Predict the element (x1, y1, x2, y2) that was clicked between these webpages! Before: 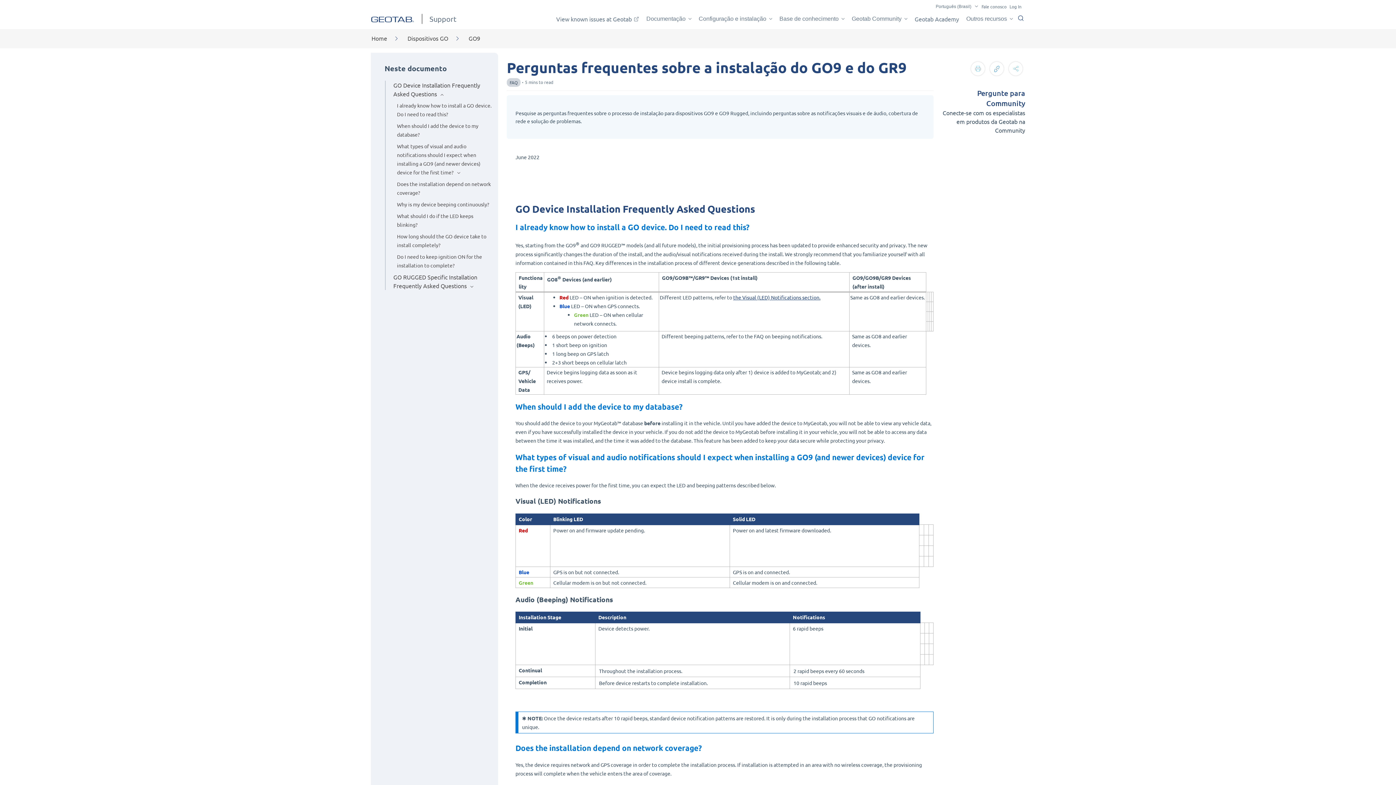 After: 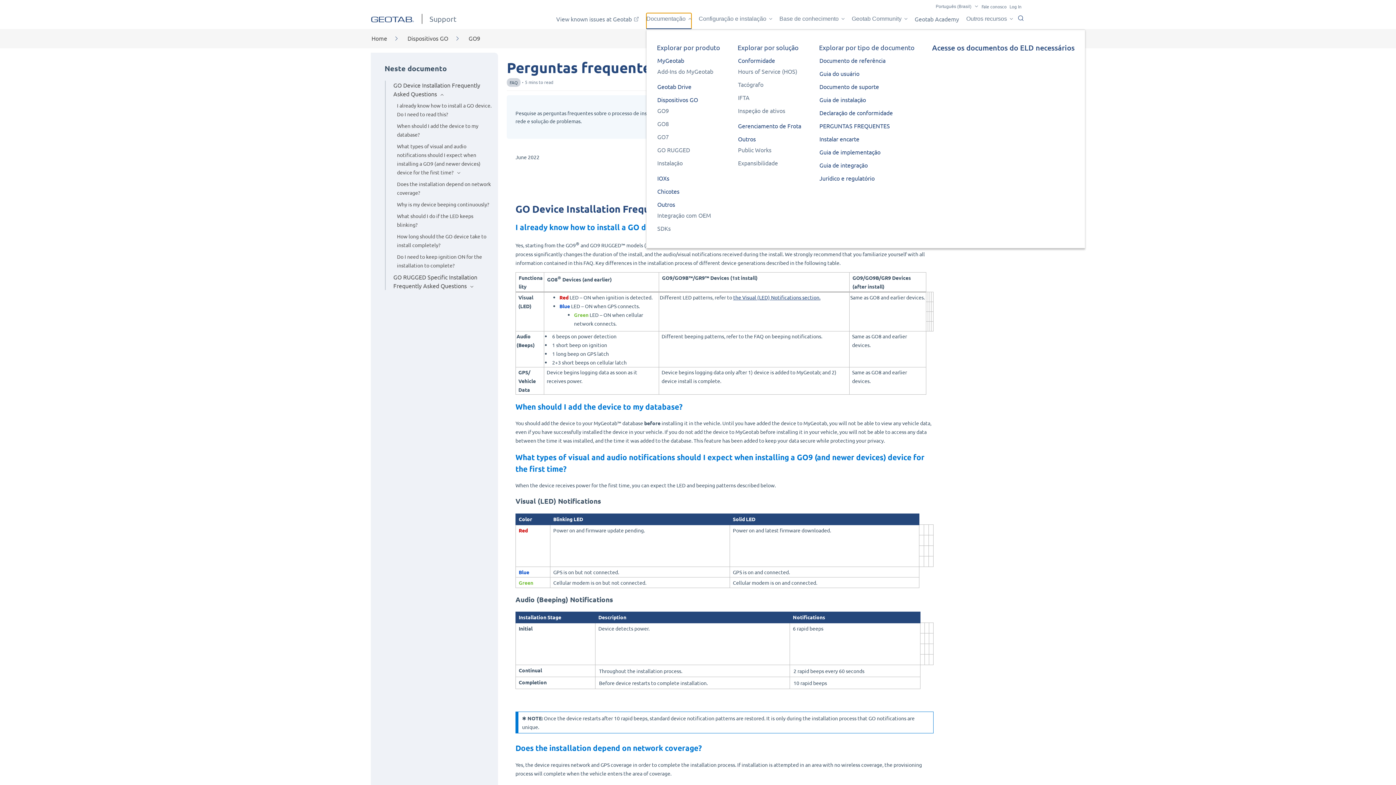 Action: bbox: (646, 13, 691, 29) label: Documentação